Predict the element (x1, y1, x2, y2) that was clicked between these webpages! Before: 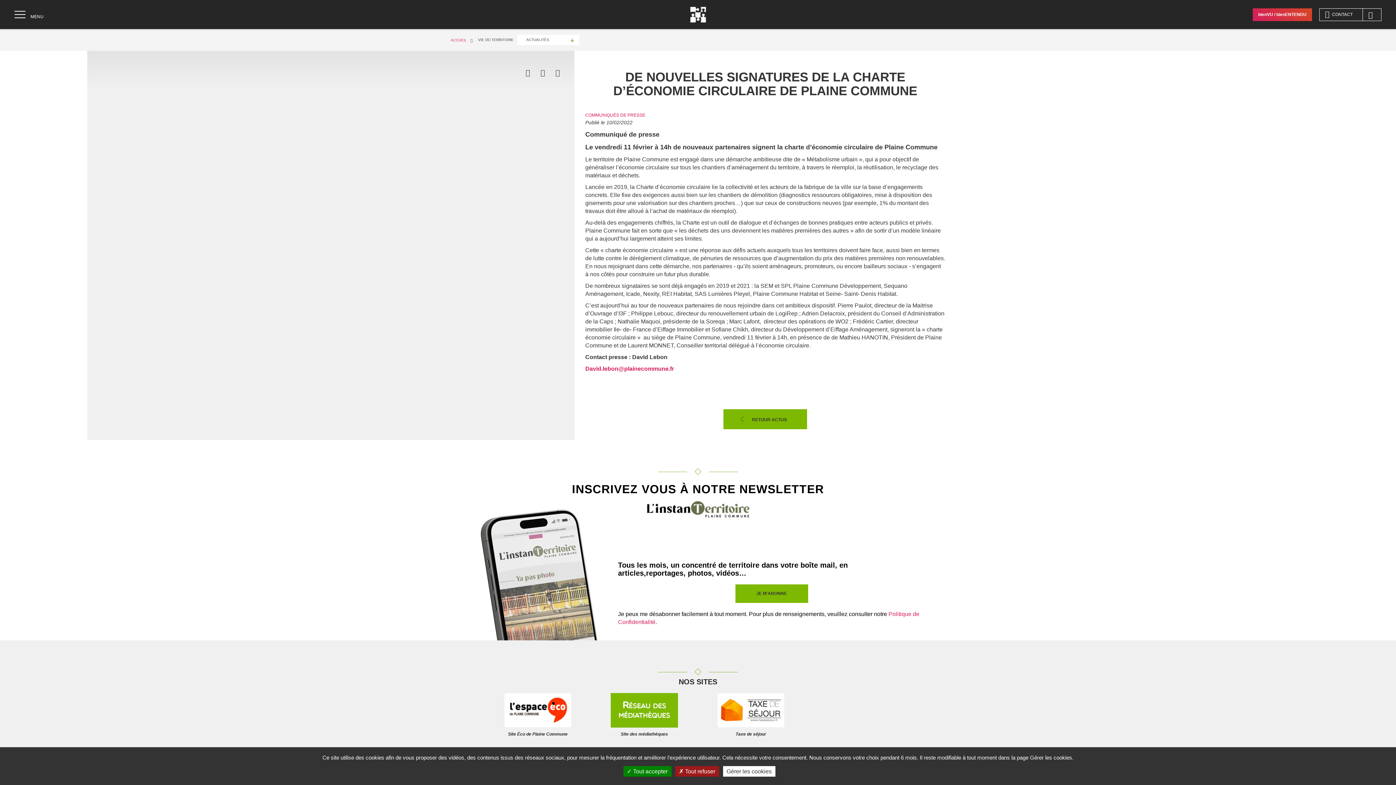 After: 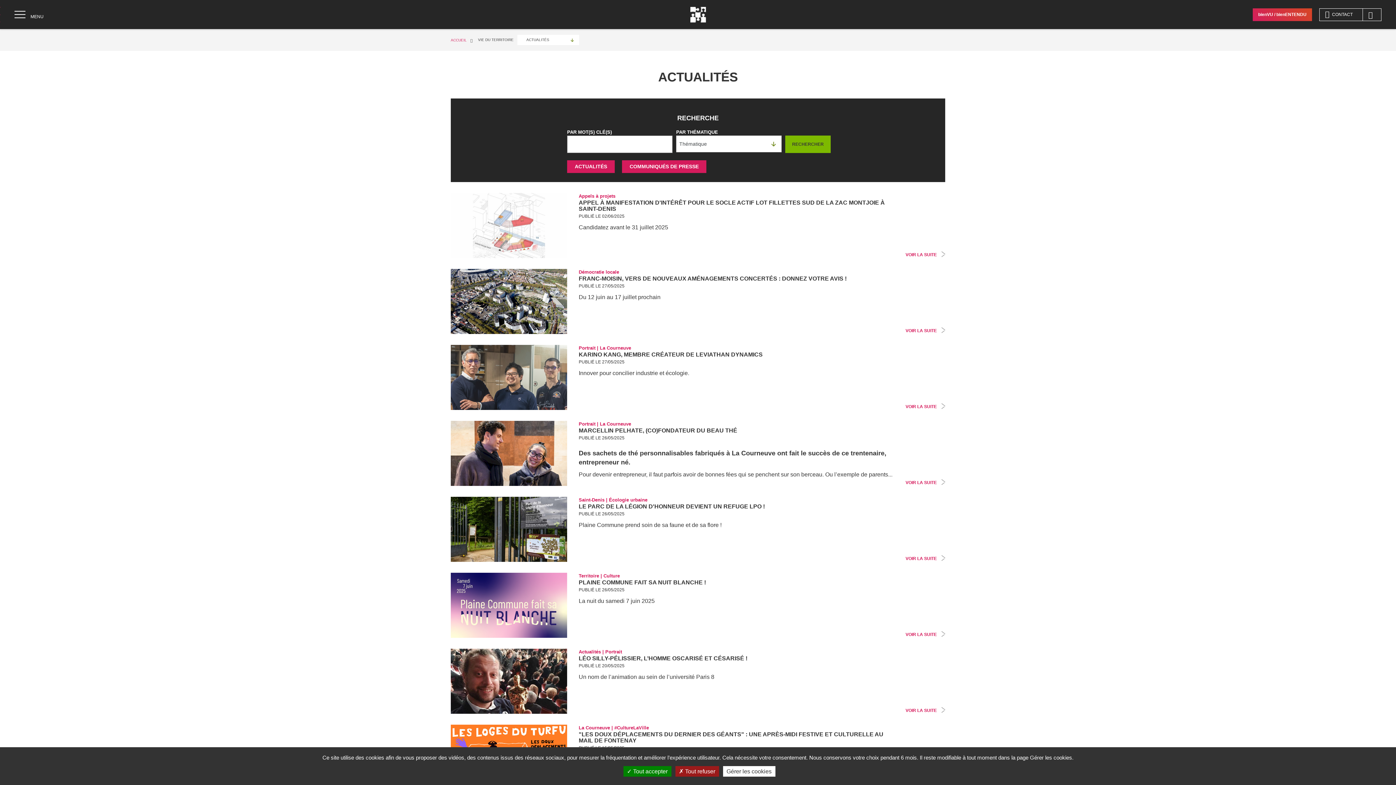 Action: bbox: (723, 409, 807, 429) label:  RETOUR ACTUS